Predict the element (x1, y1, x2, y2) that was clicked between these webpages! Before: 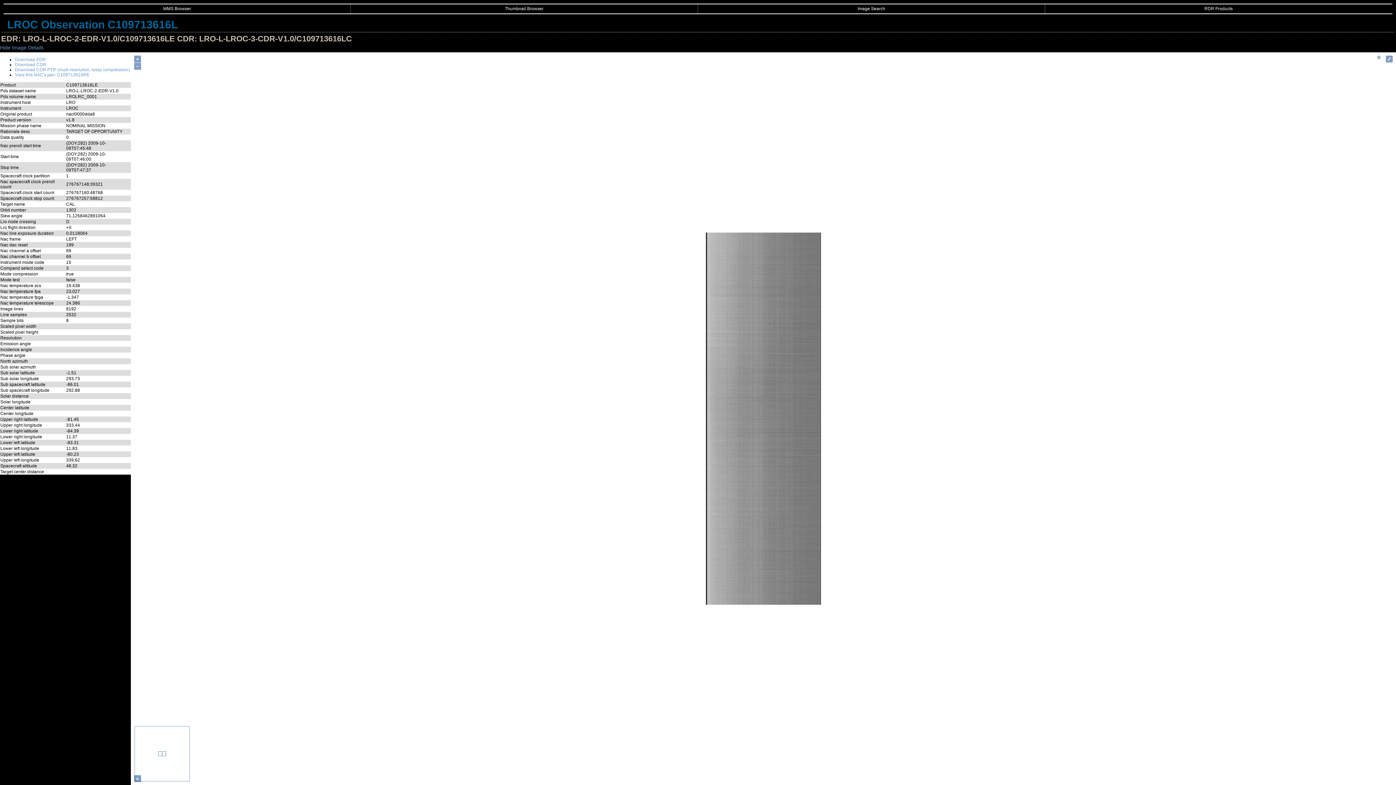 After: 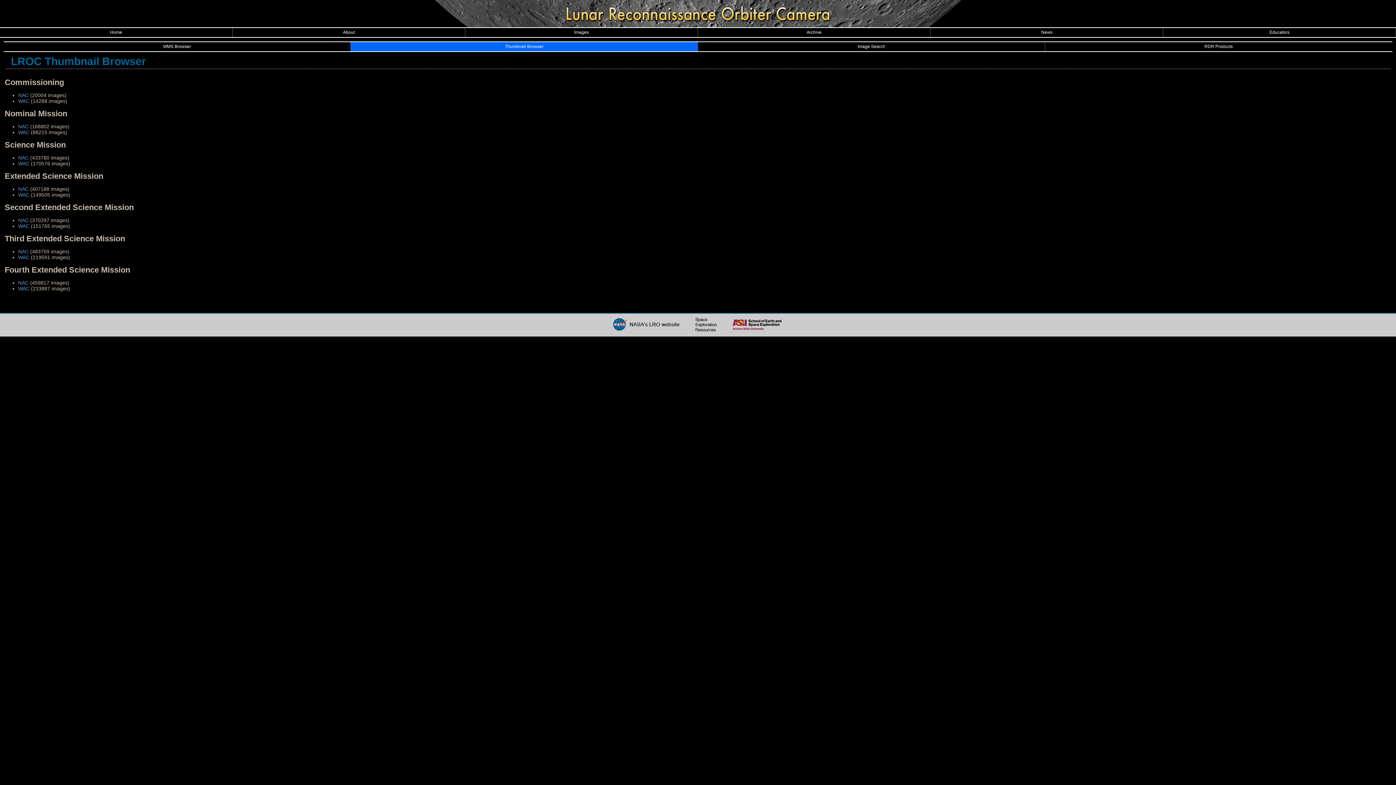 Action: label: Thumbnail Browser bbox: (350, 4, 698, 13)